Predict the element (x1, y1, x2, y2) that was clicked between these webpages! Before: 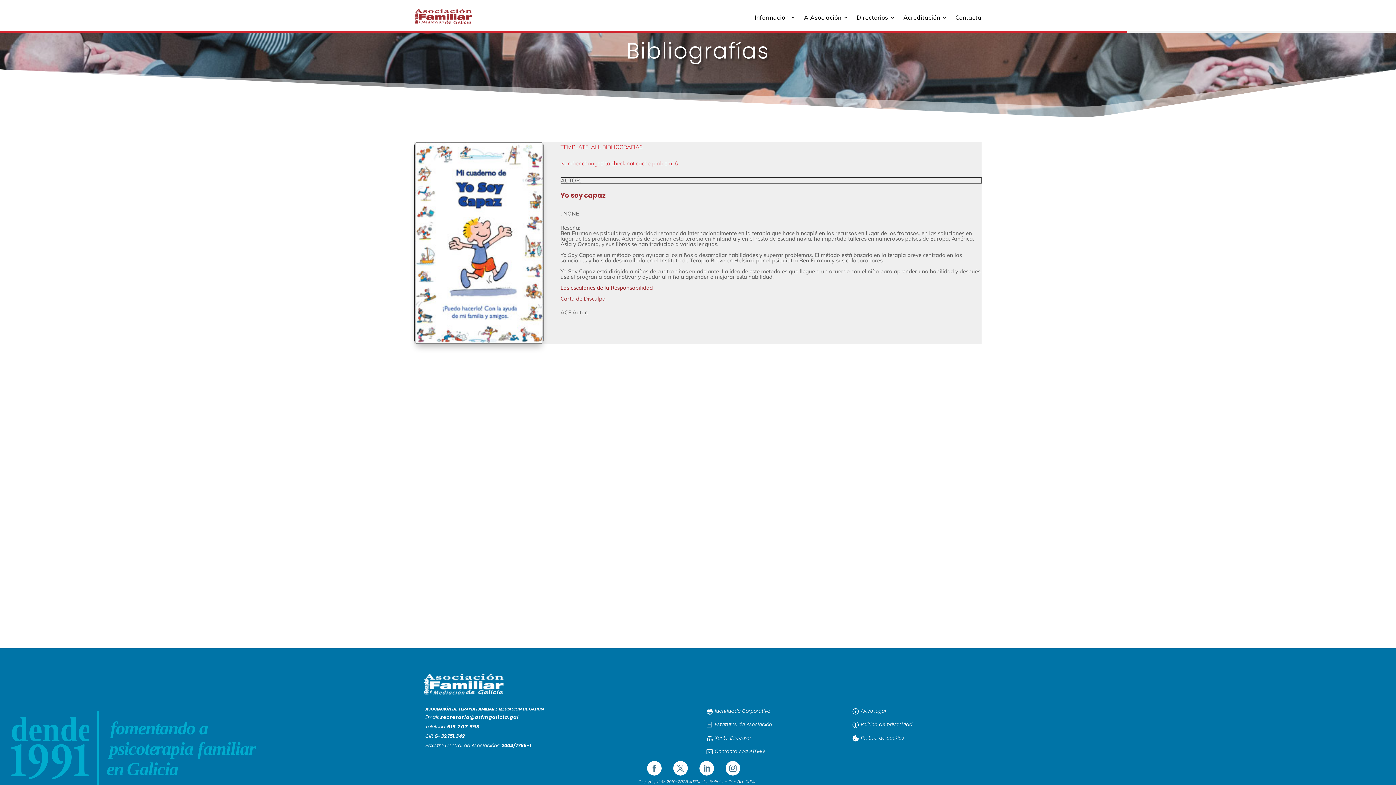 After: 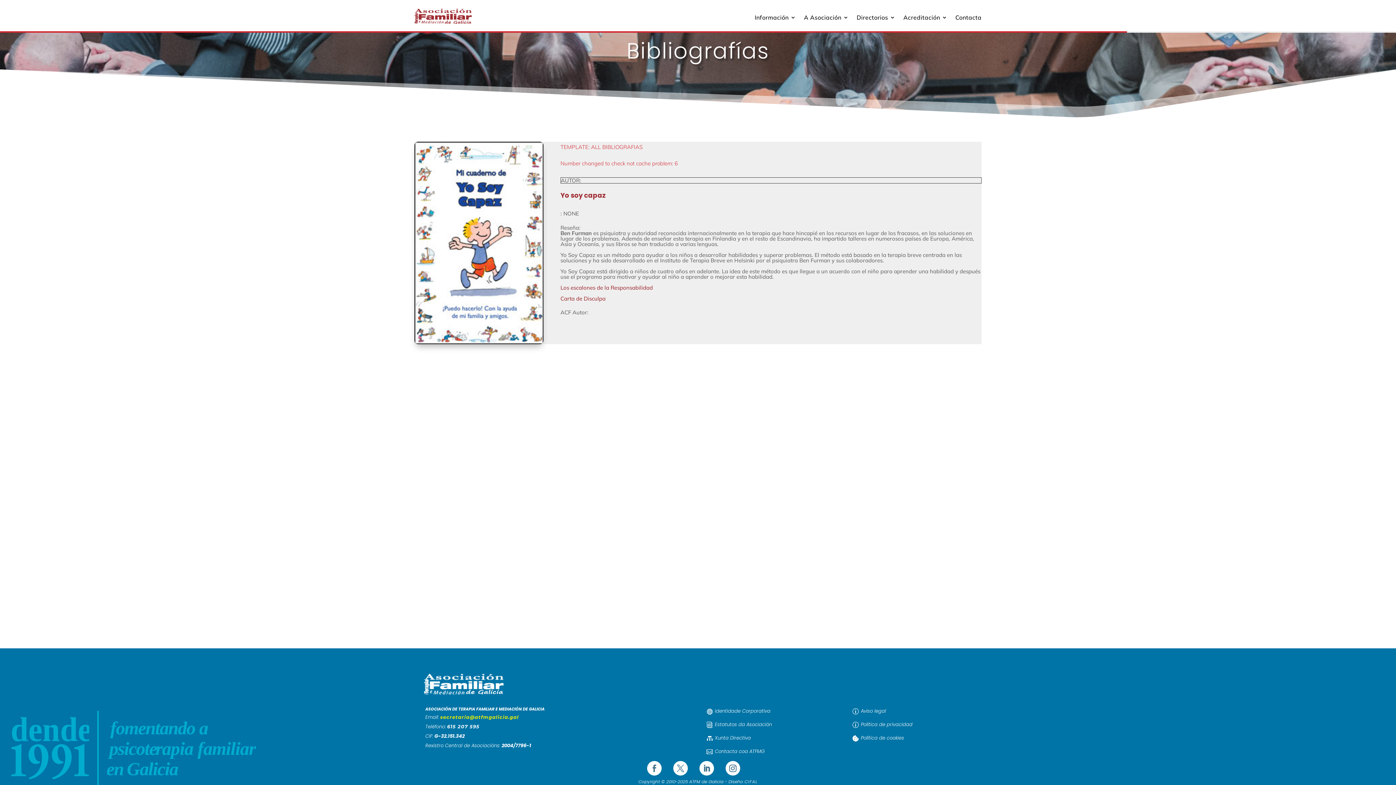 Action: label: secretaria@atfmgalicia.gal bbox: (440, 714, 518, 720)